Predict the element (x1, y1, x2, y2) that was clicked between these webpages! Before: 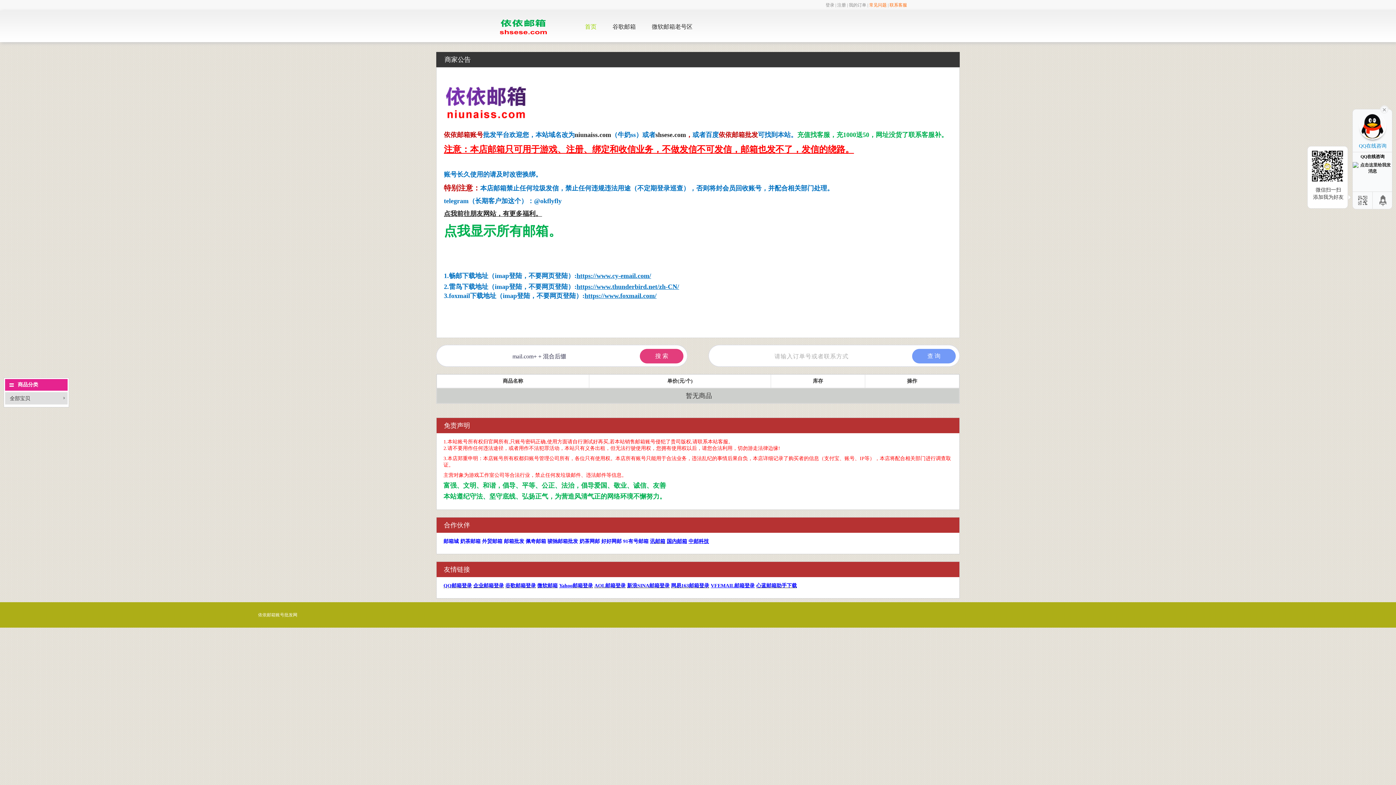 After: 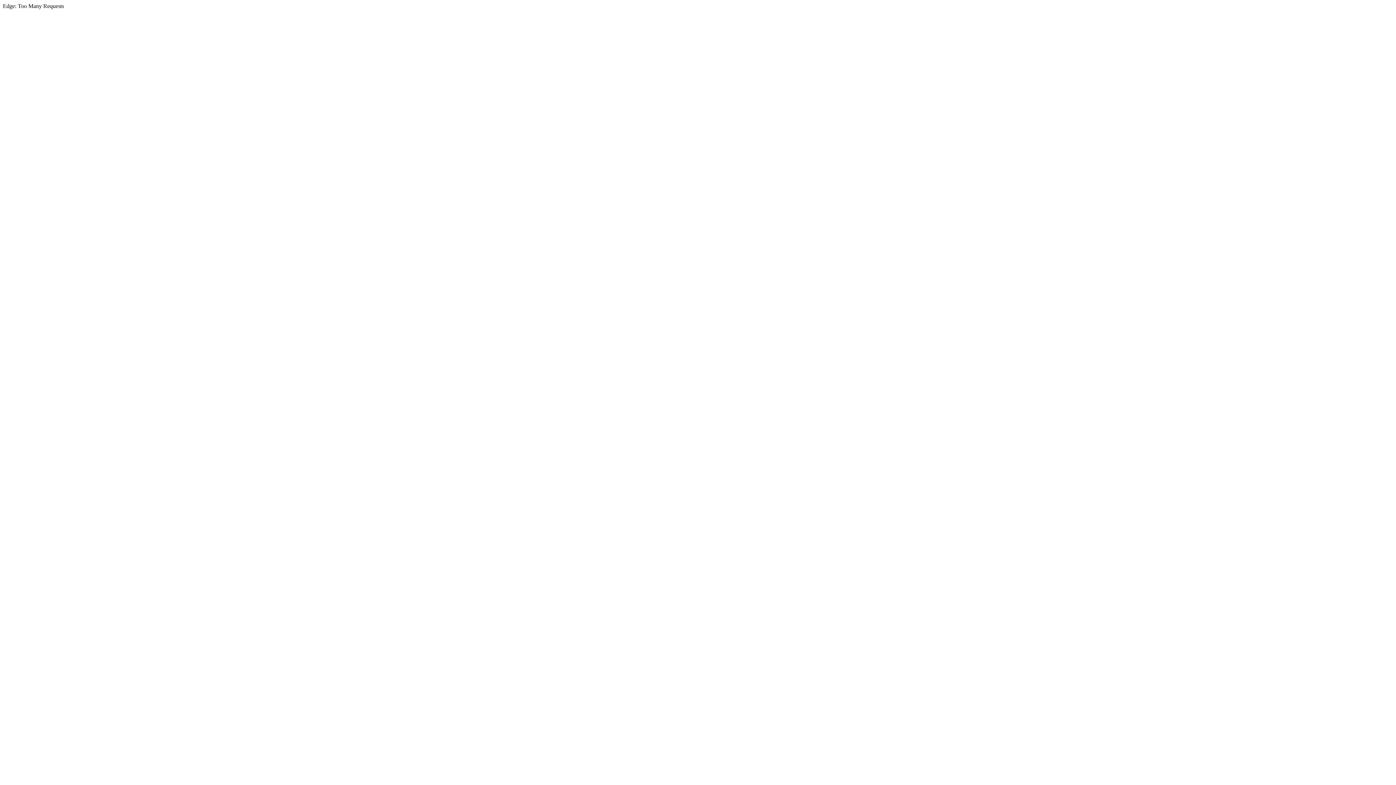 Action: label: AOL邮箱登录 bbox: (594, 583, 625, 588)